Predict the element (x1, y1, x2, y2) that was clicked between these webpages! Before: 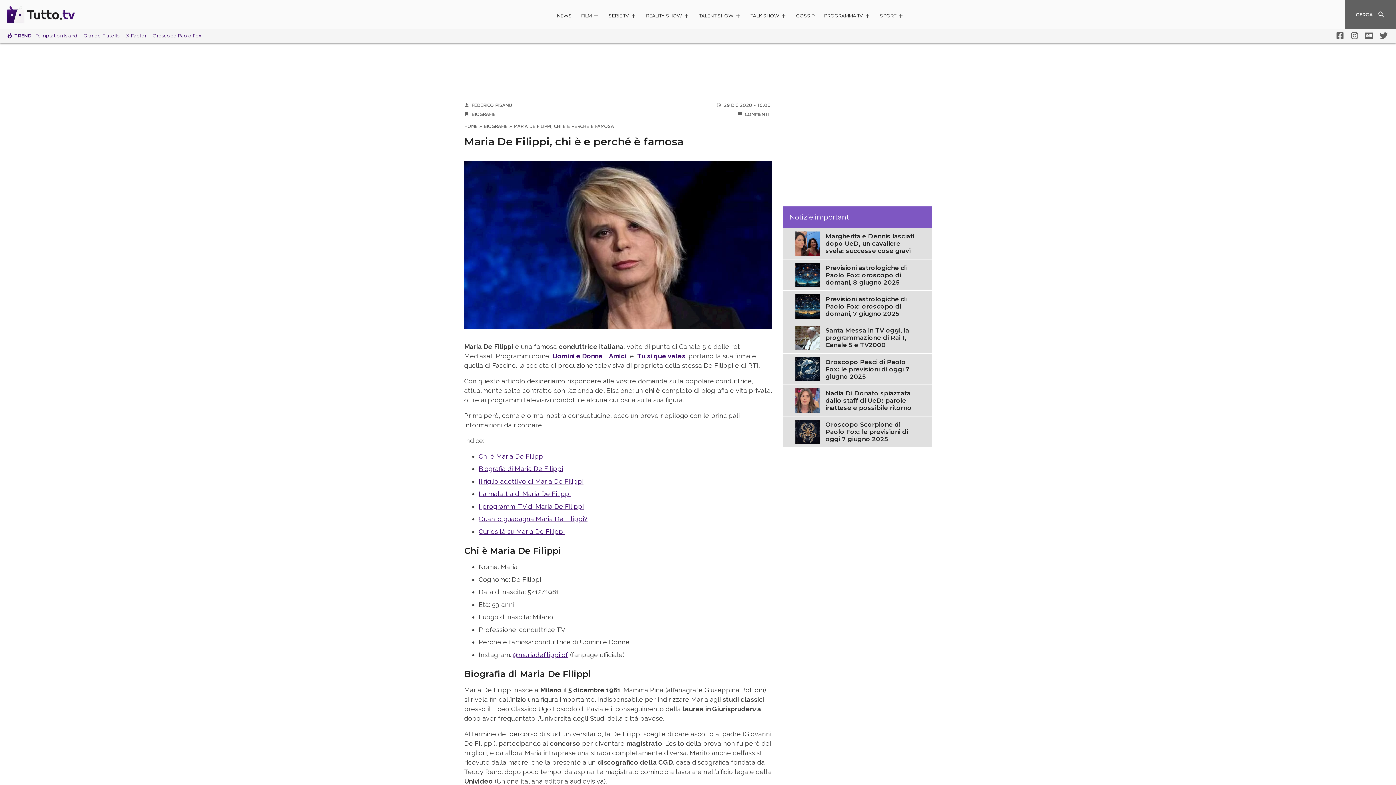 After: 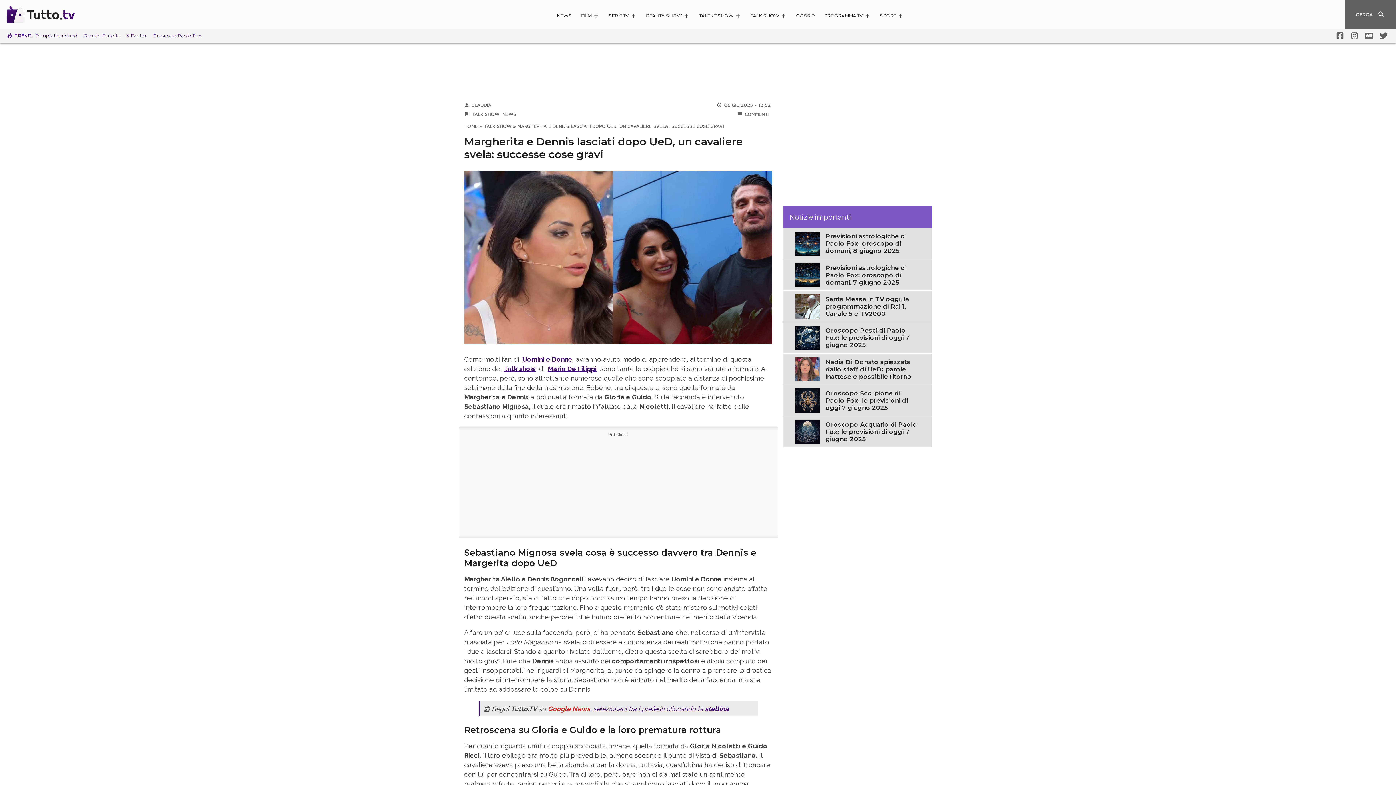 Action: label: Margherita e Dennis lasciati dopo UeD, un cavaliere svela: successe cose gravi bbox: (825, 232, 919, 254)